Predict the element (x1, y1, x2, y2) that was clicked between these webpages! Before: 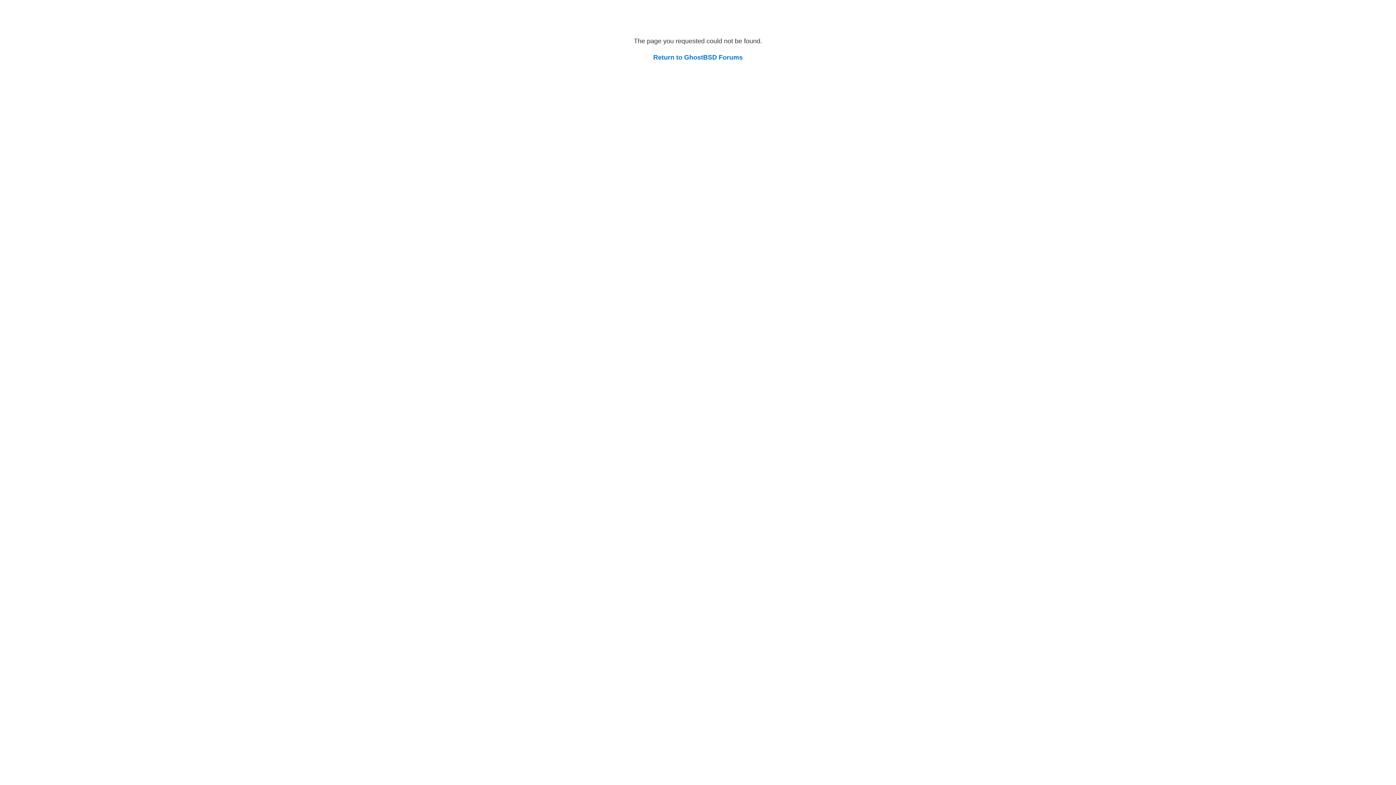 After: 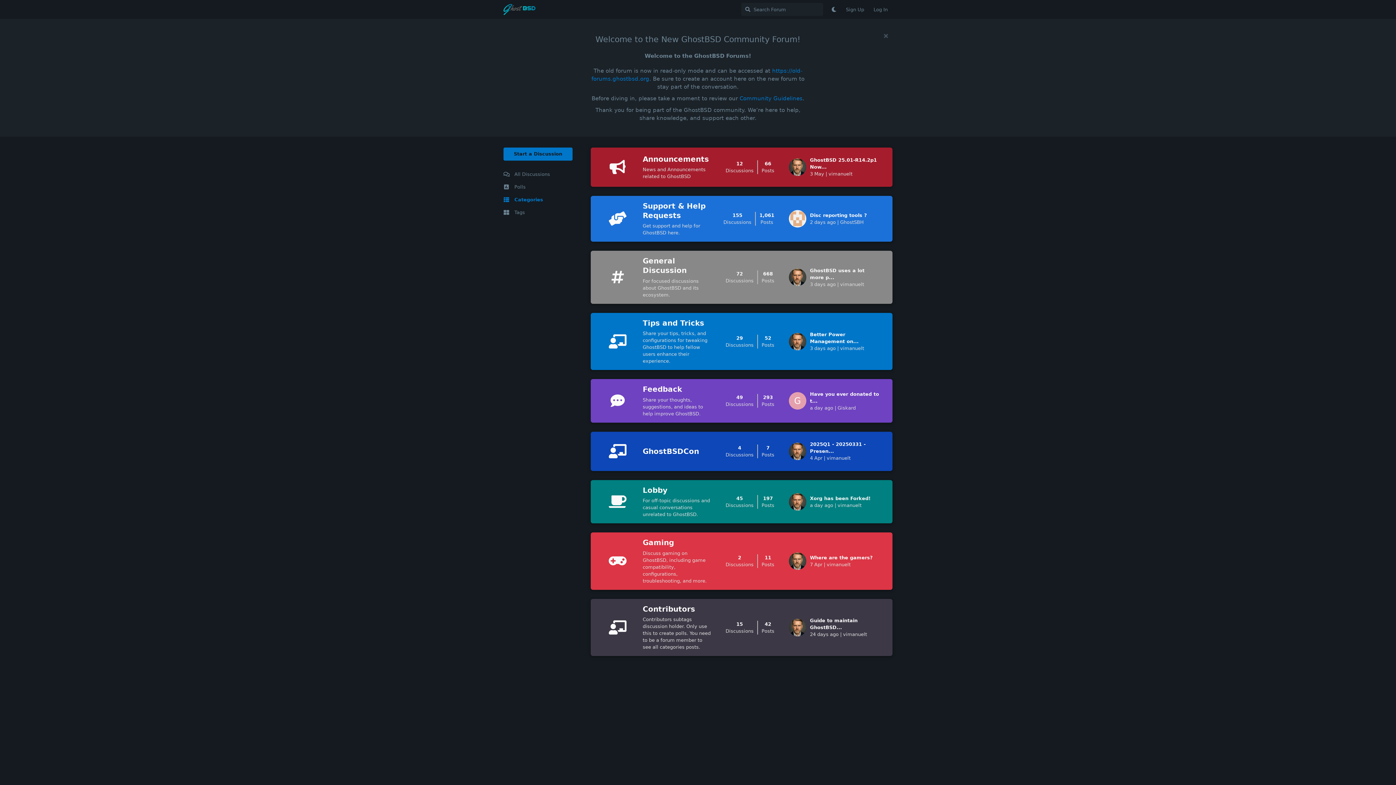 Action: bbox: (653, 53, 742, 61) label: Return to GhostBSD Forums